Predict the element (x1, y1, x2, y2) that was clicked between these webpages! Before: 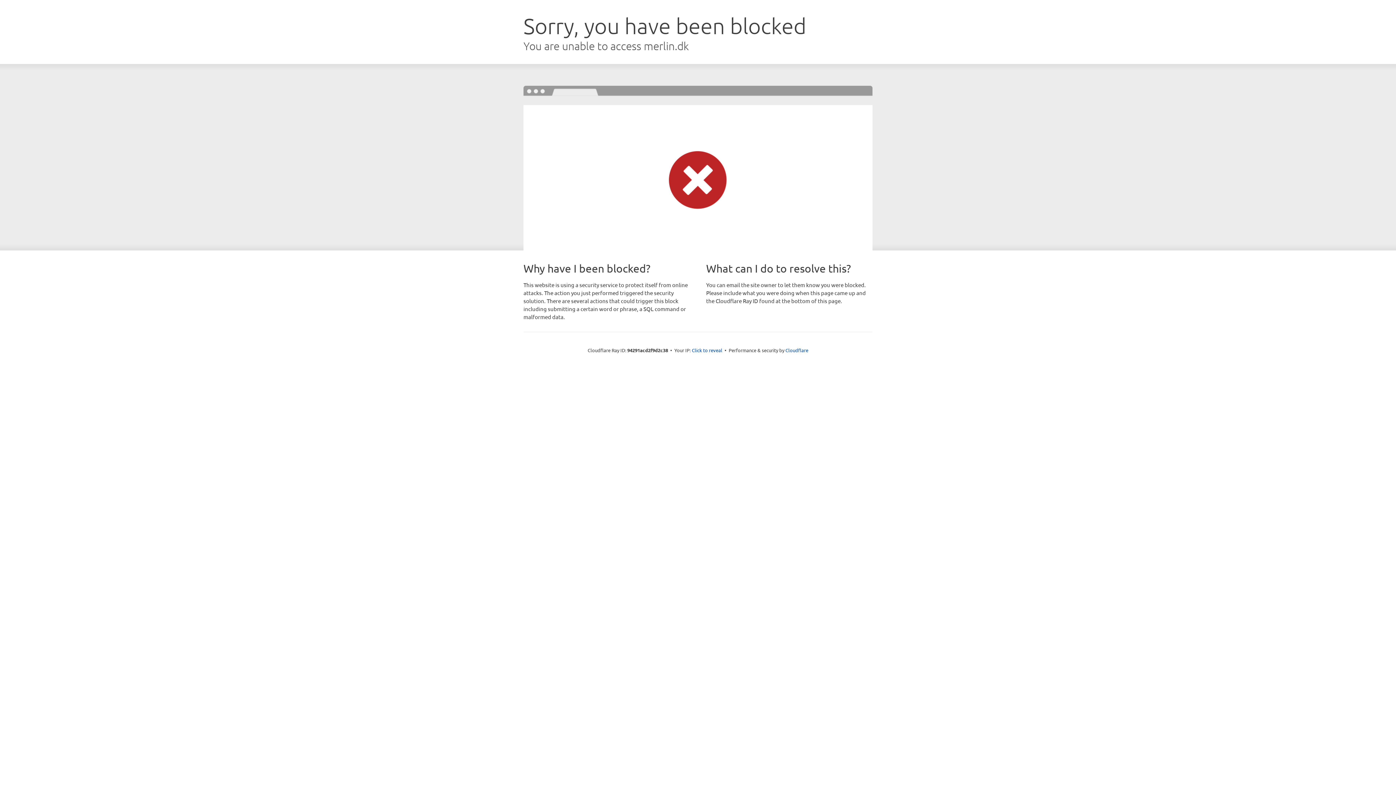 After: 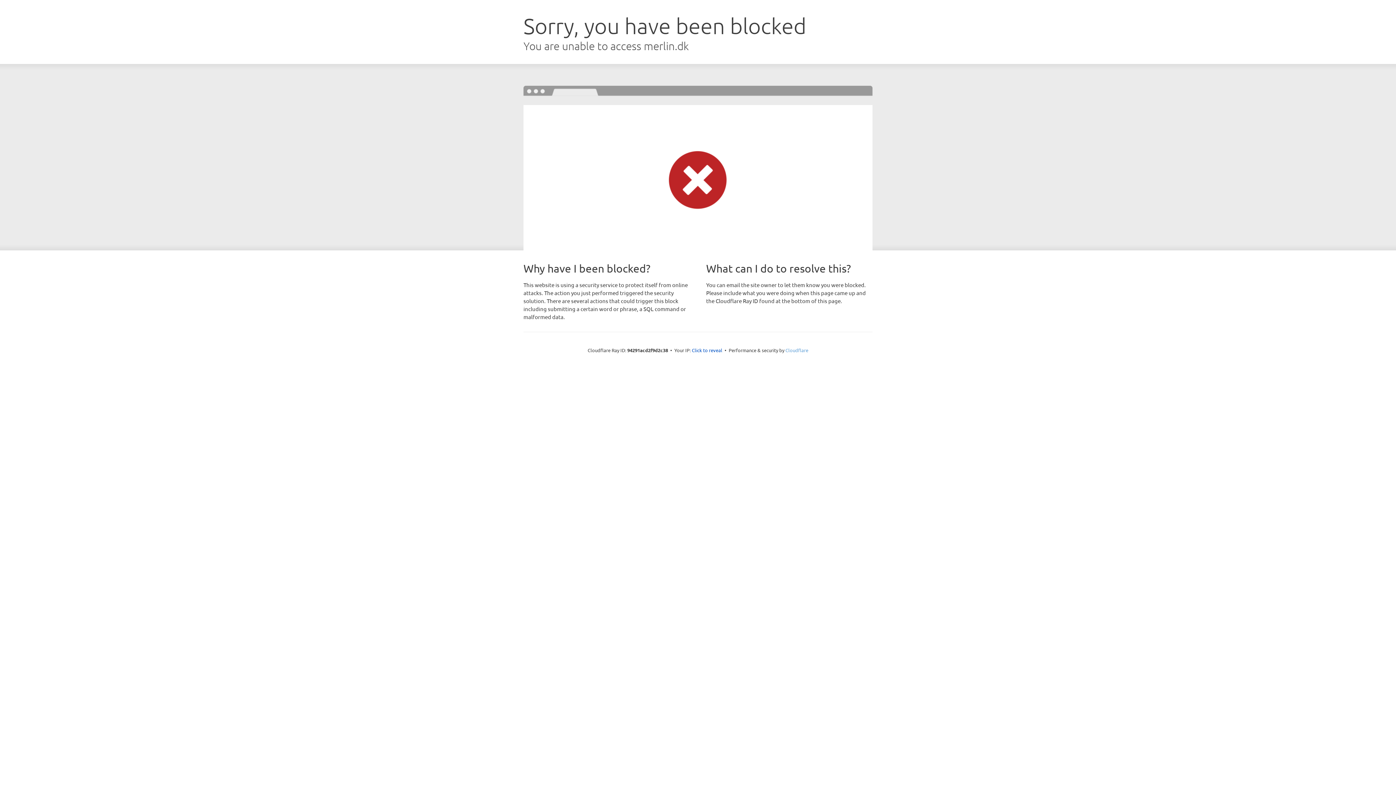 Action: bbox: (785, 347, 808, 353) label: Cloudflare